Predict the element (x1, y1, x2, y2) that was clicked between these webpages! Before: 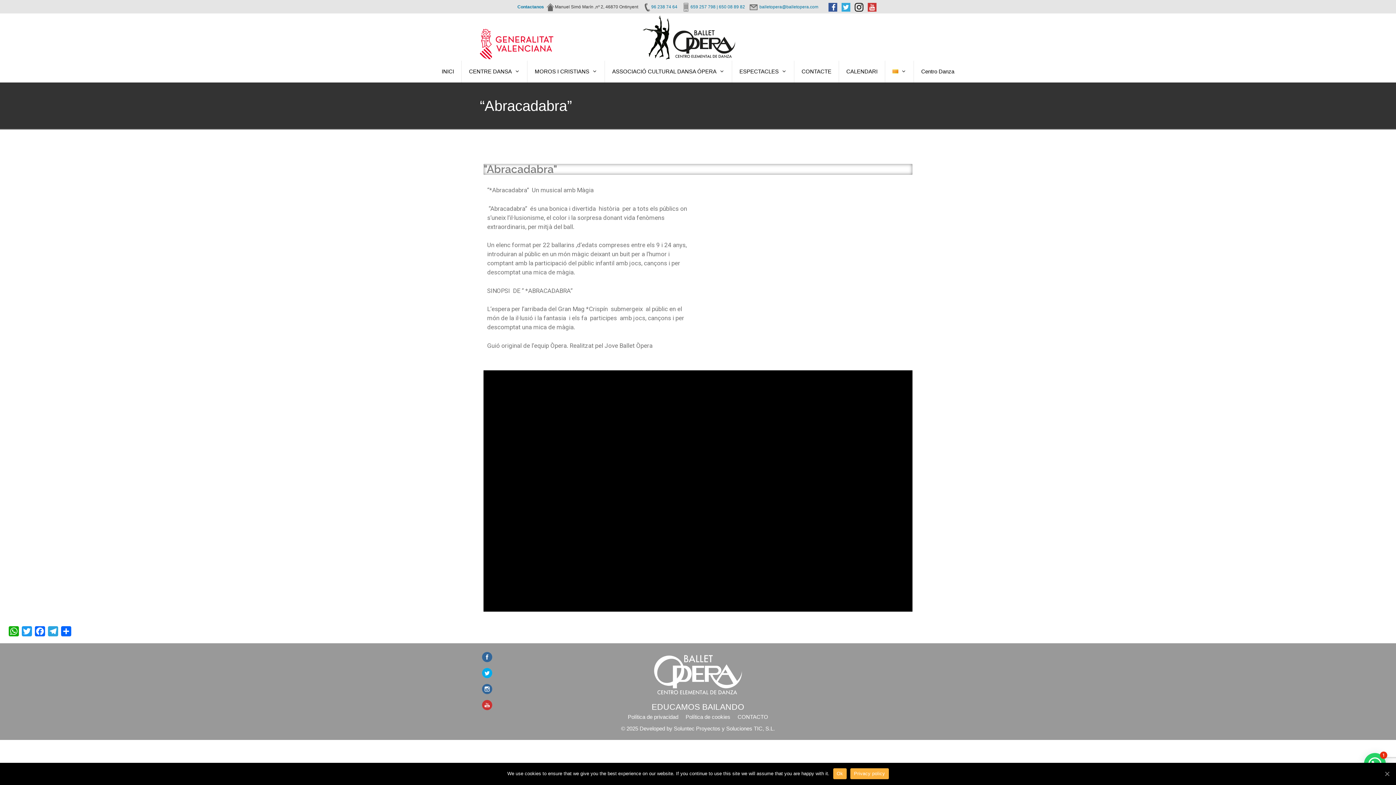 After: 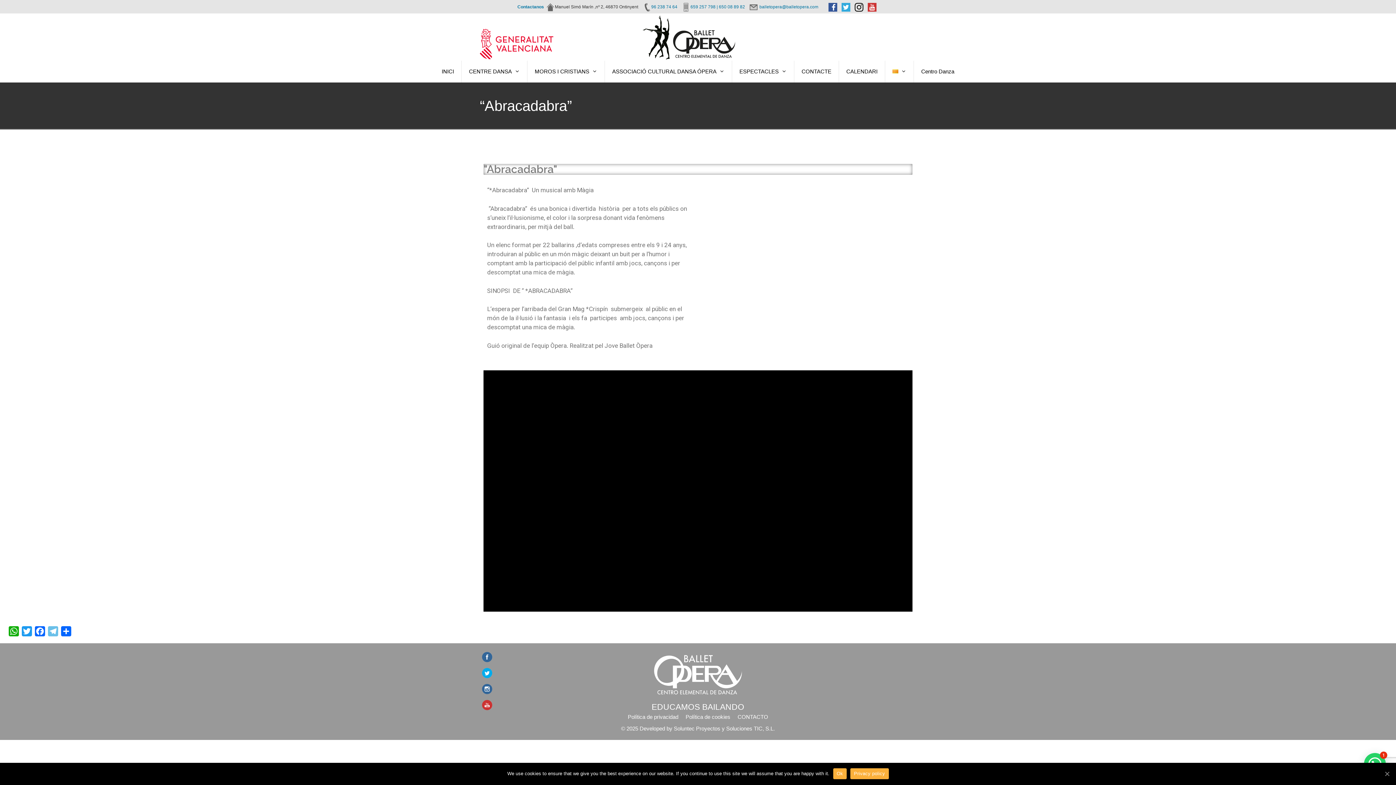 Action: label: Telegram bbox: (46, 626, 59, 640)